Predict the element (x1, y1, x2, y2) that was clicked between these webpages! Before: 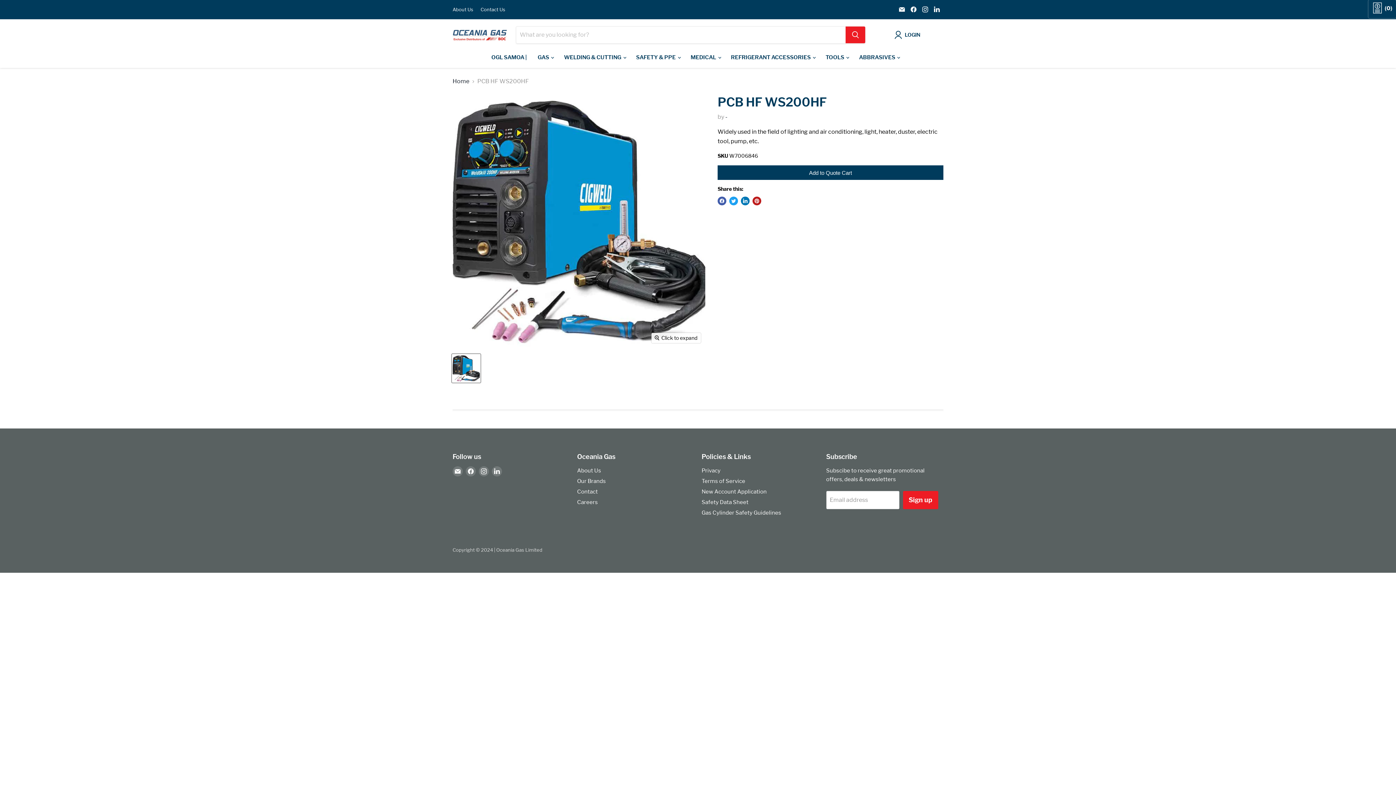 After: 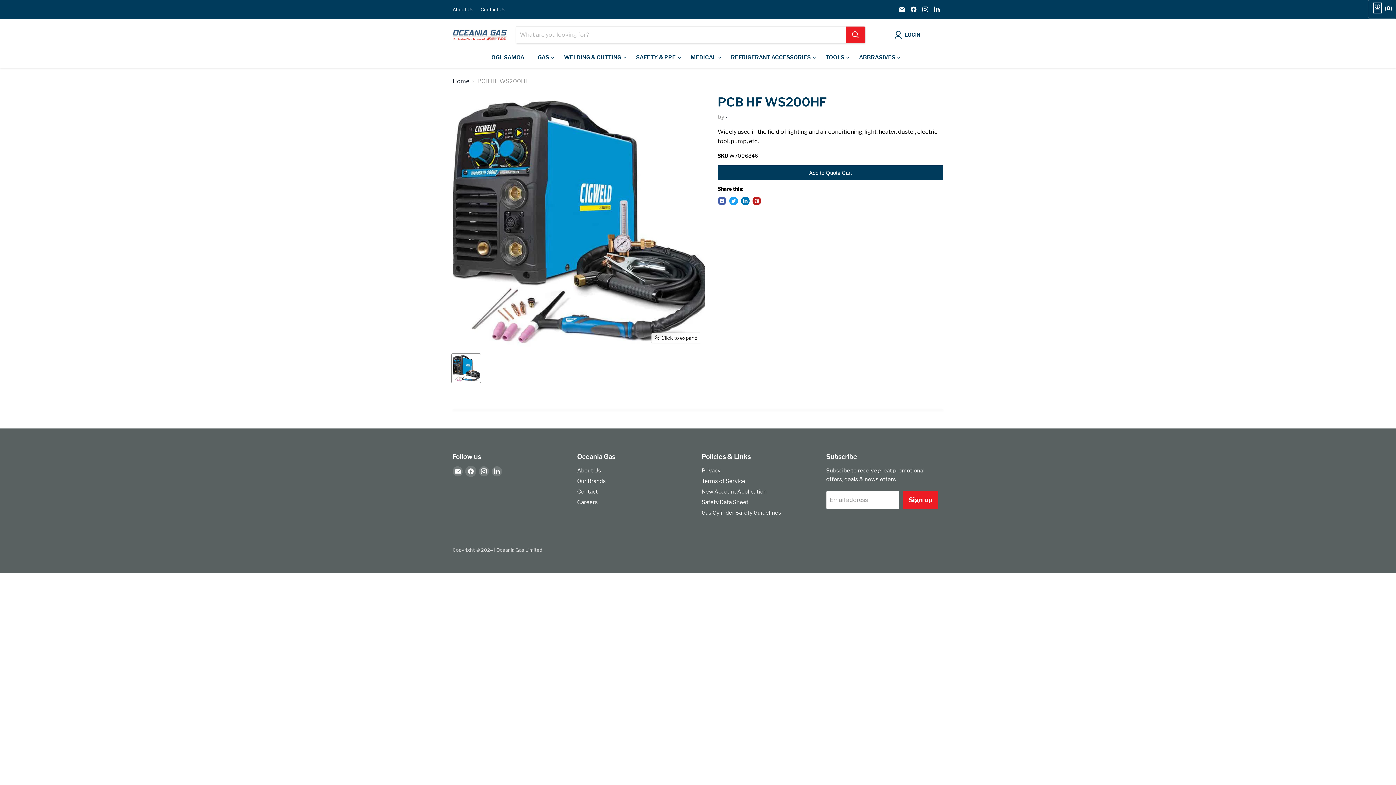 Action: bbox: (465, 466, 476, 476) label: Find us on Facebook